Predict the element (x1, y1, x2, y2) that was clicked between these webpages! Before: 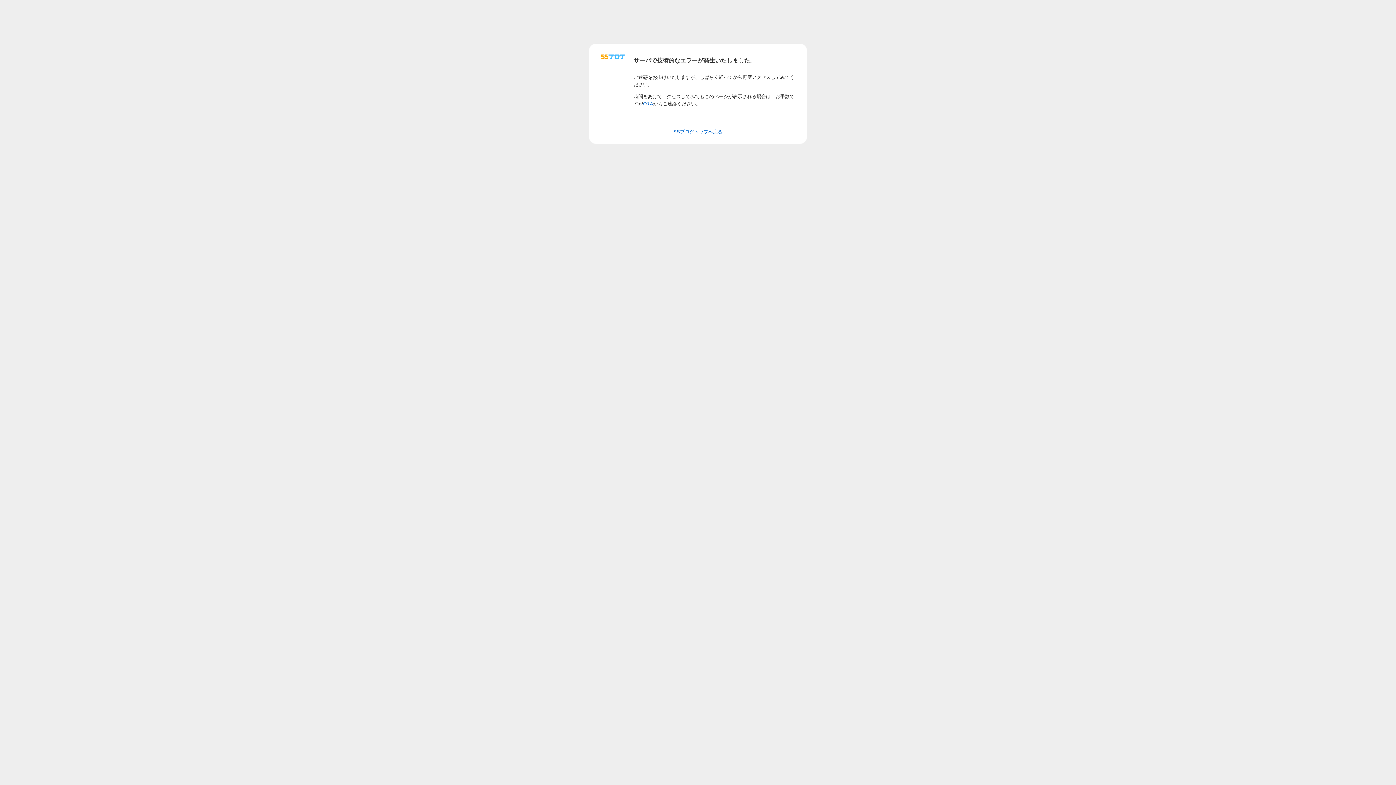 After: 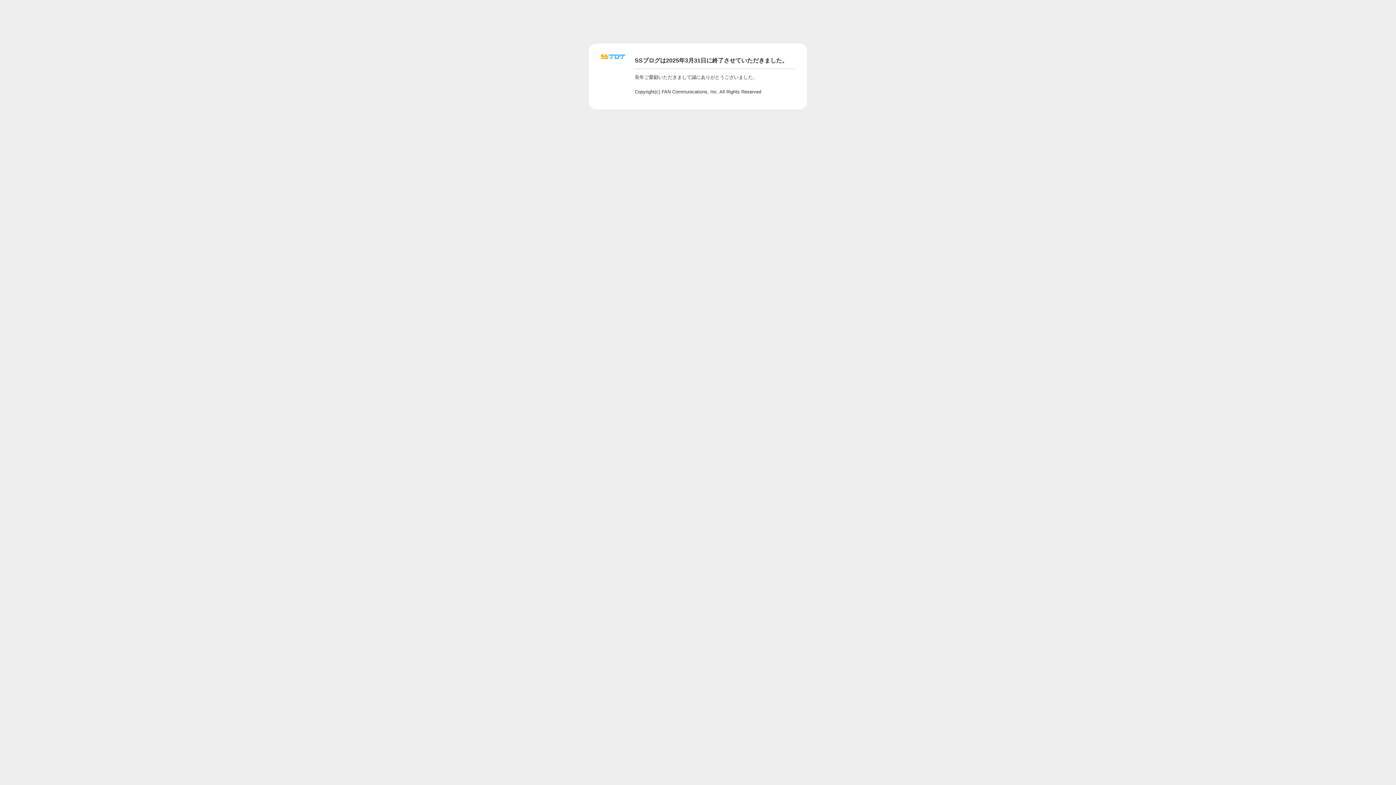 Action: bbox: (601, 56, 625, 62)